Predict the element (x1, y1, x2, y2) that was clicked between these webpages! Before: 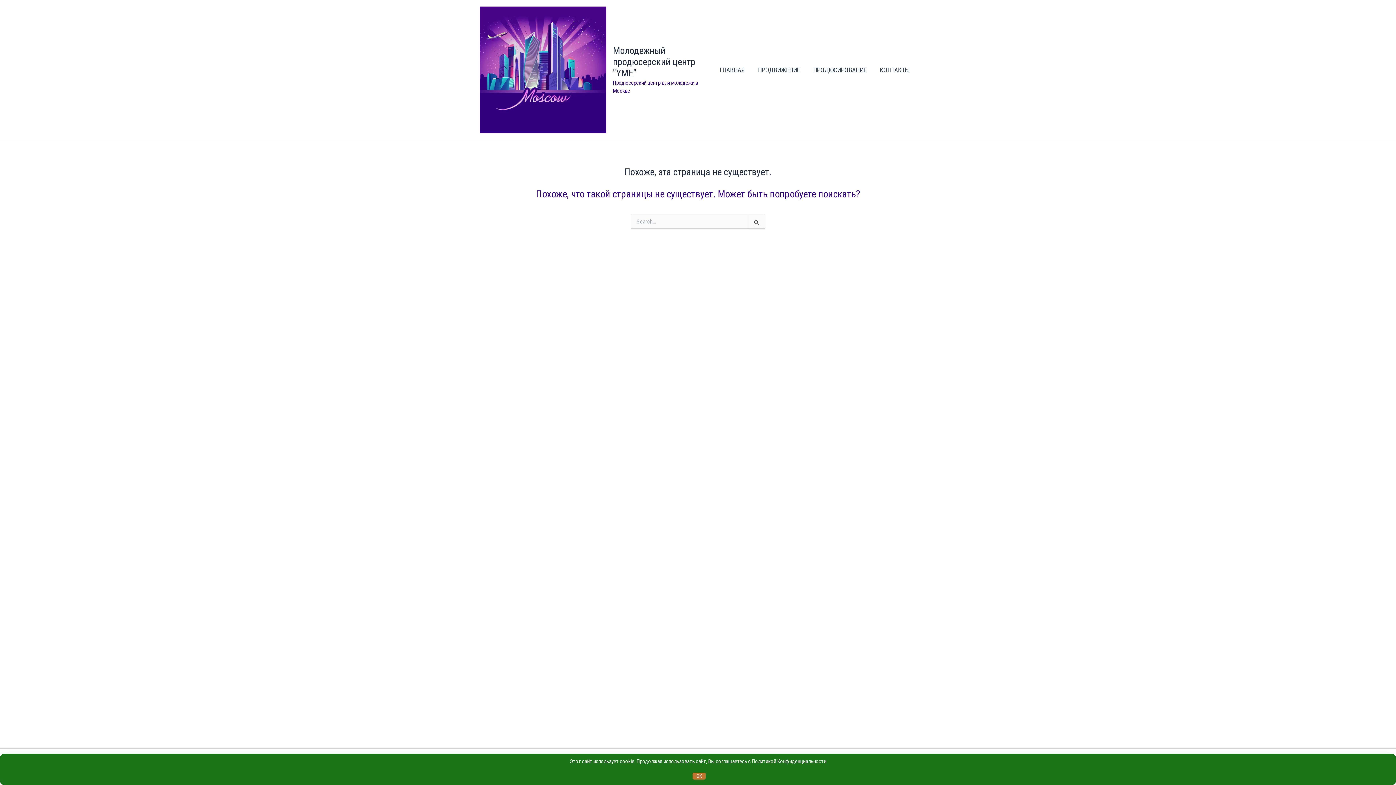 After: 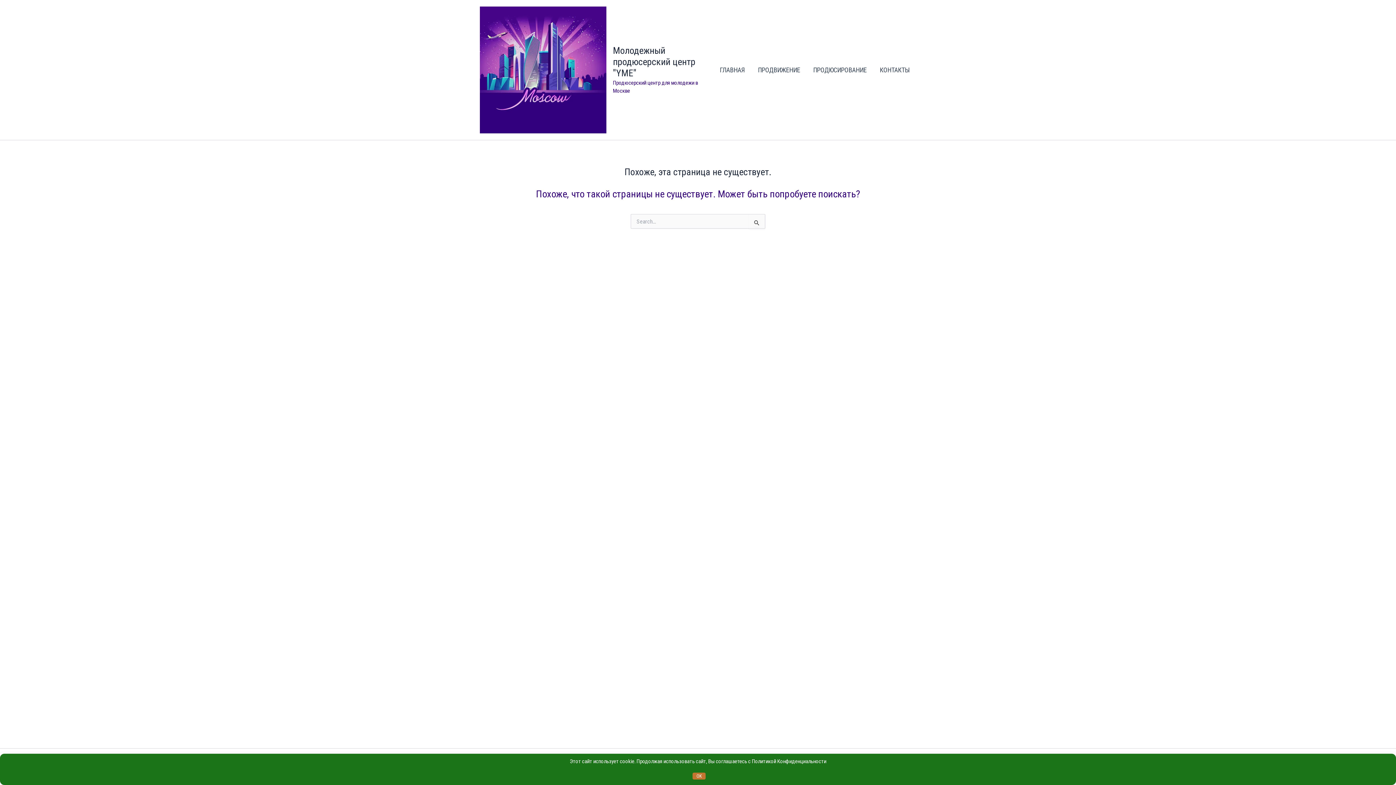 Action: bbox: (752, 758, 826, 765) label: Политикой Конфиденциальности